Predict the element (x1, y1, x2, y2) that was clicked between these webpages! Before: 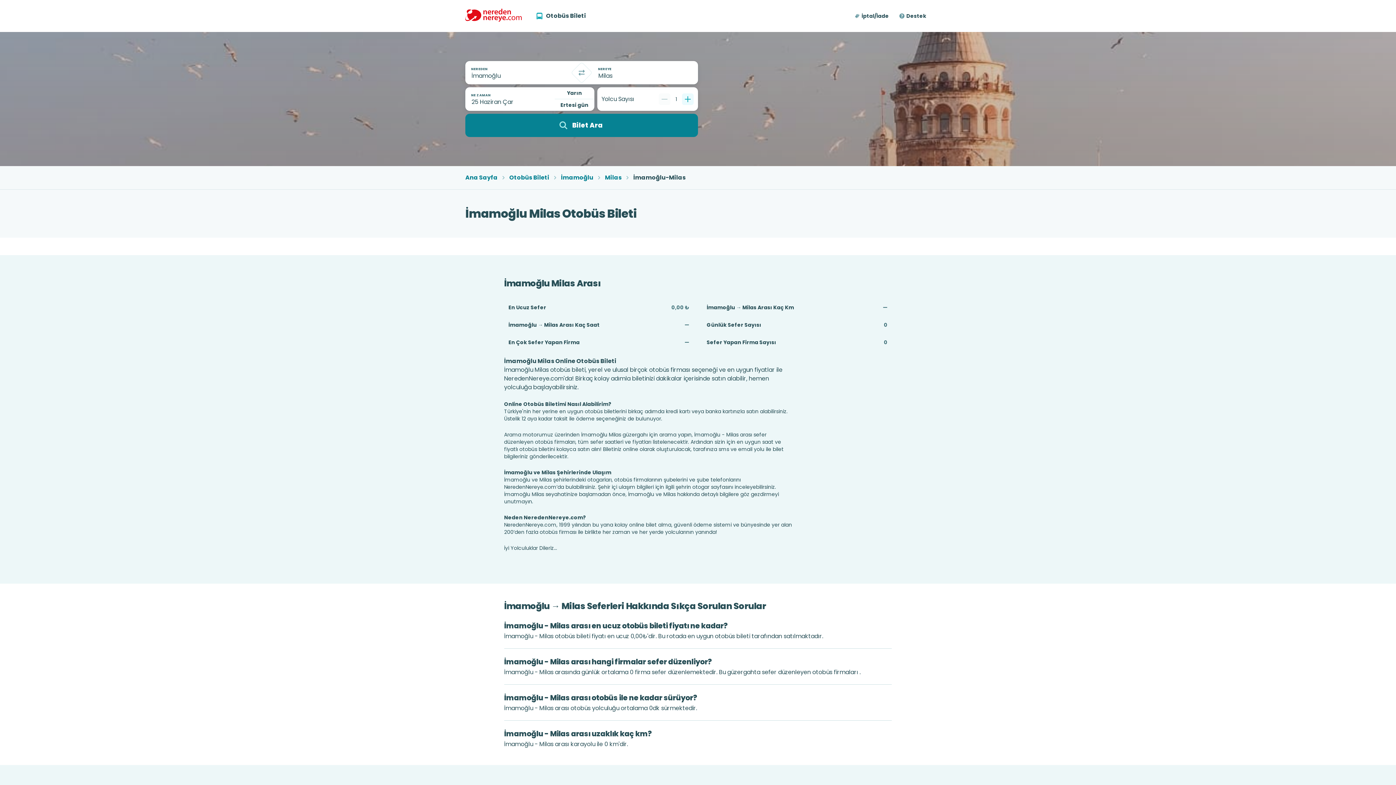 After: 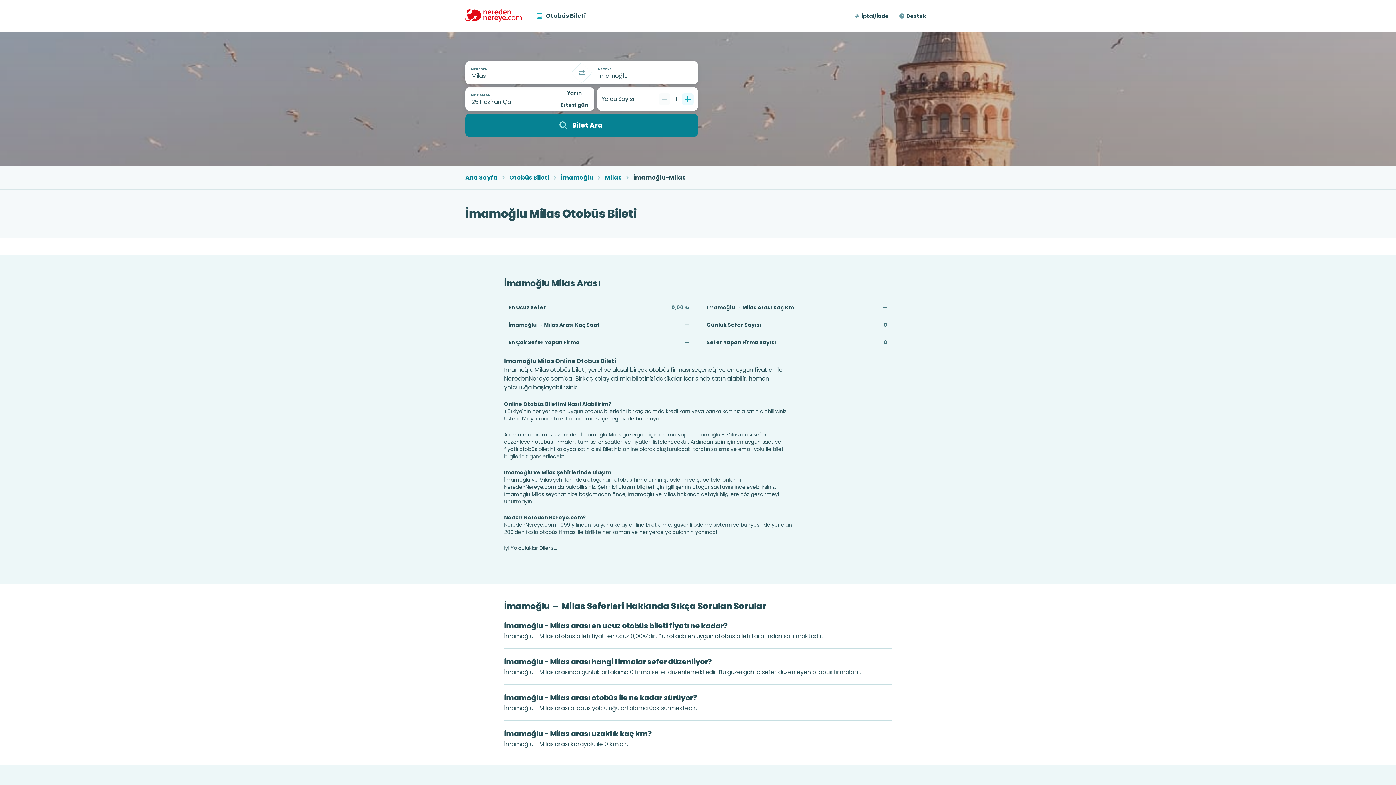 Action: bbox: (574, 65, 589, 80) label: Takas